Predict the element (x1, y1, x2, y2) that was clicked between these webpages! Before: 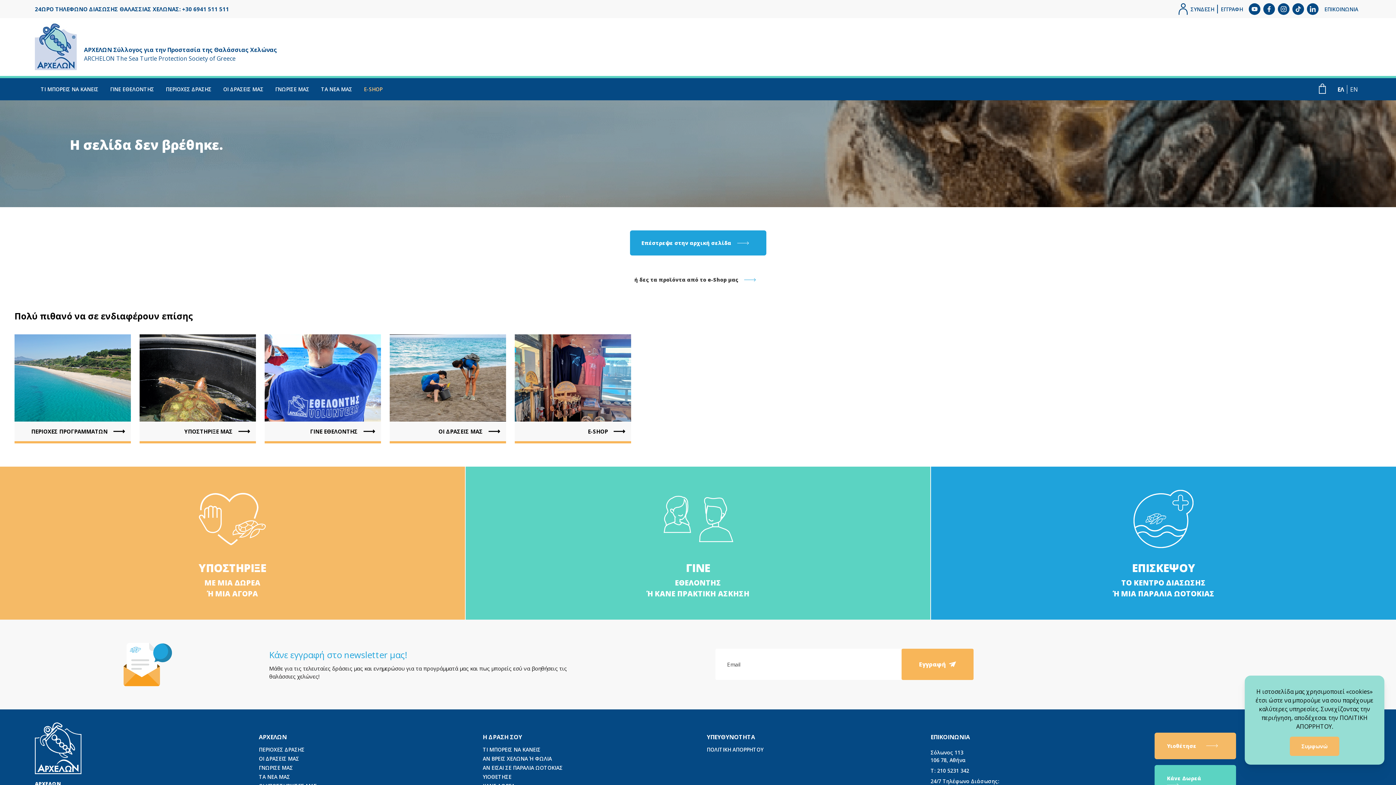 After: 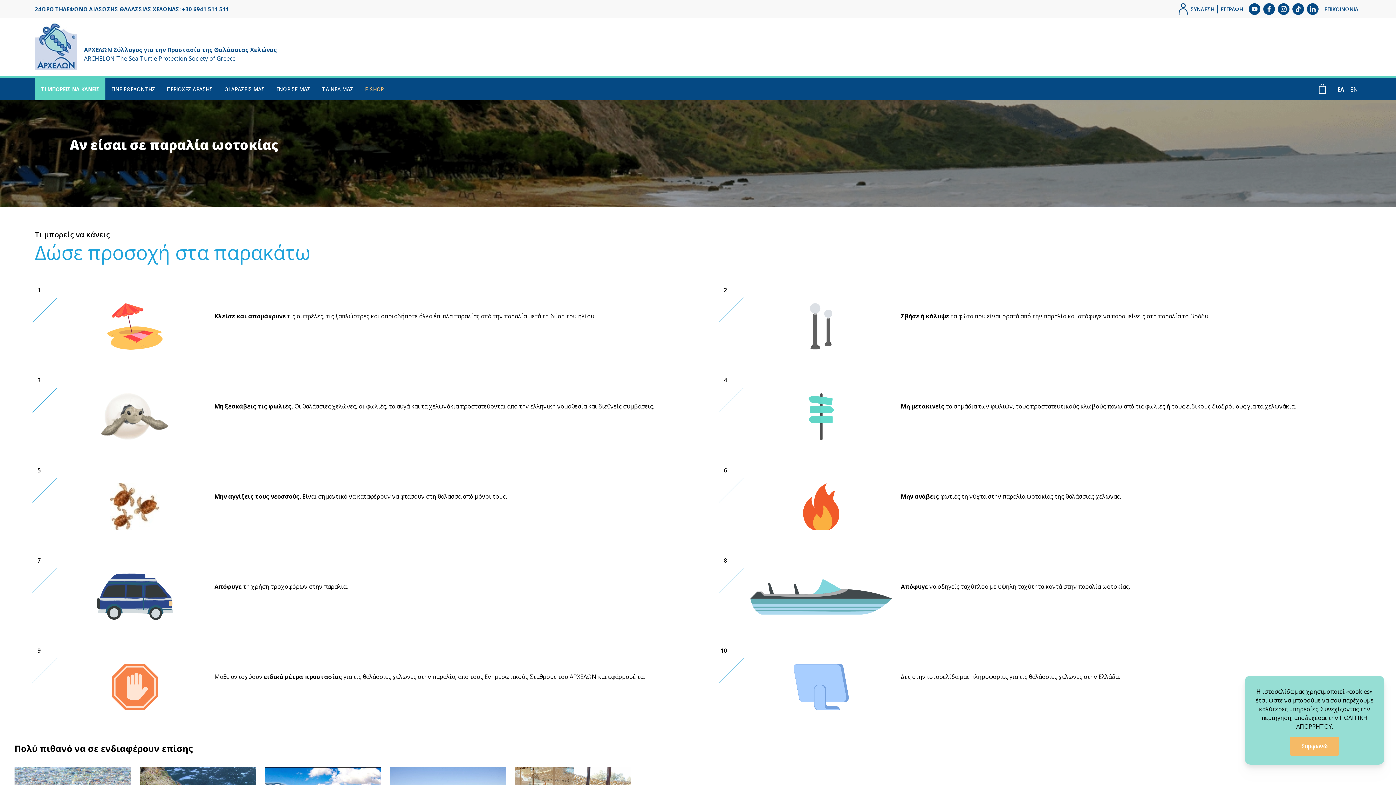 Action: label: ΑΝ ΕΙΣΑΙ ΣΕ ΠΑΡΑΛΙΑ ΩΟΤΟΚΙΑΣ bbox: (482, 764, 562, 771)